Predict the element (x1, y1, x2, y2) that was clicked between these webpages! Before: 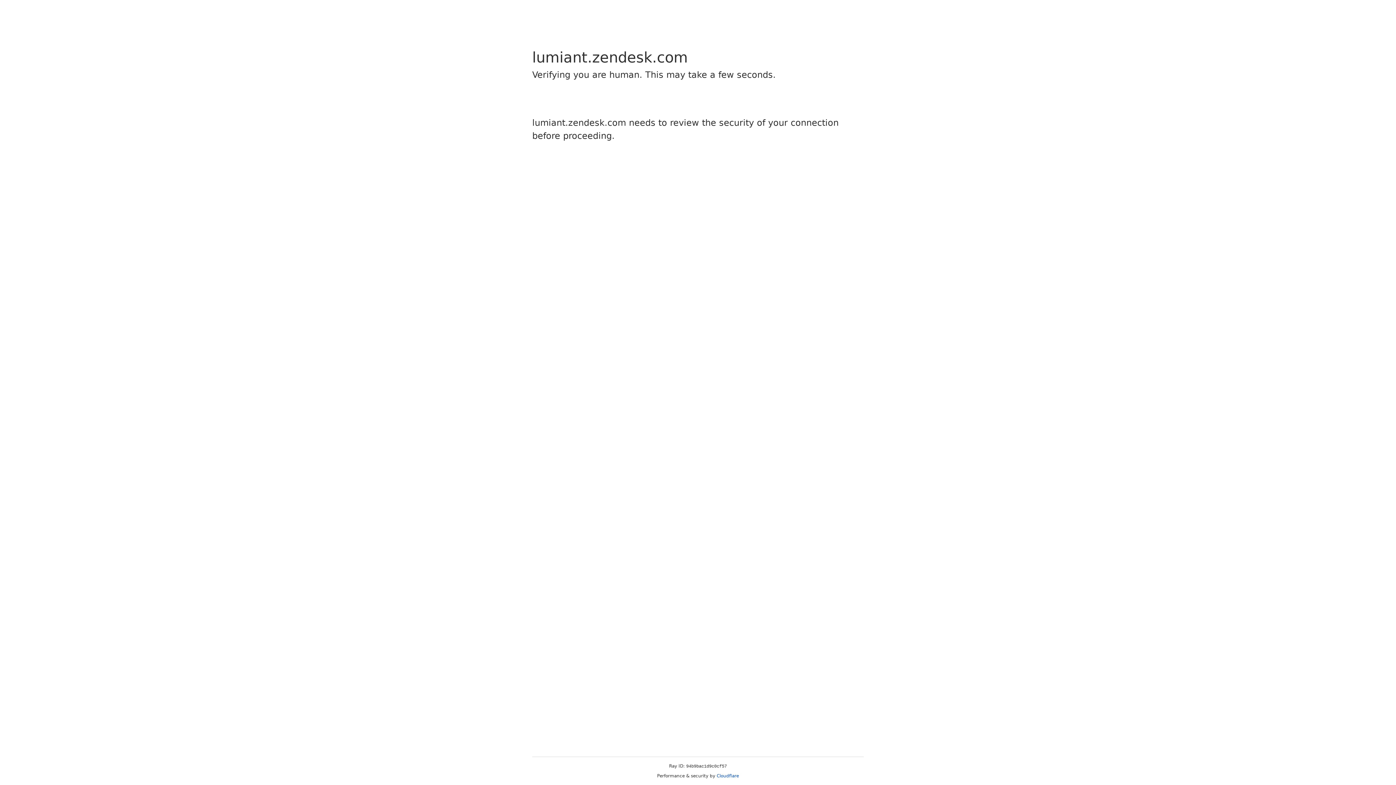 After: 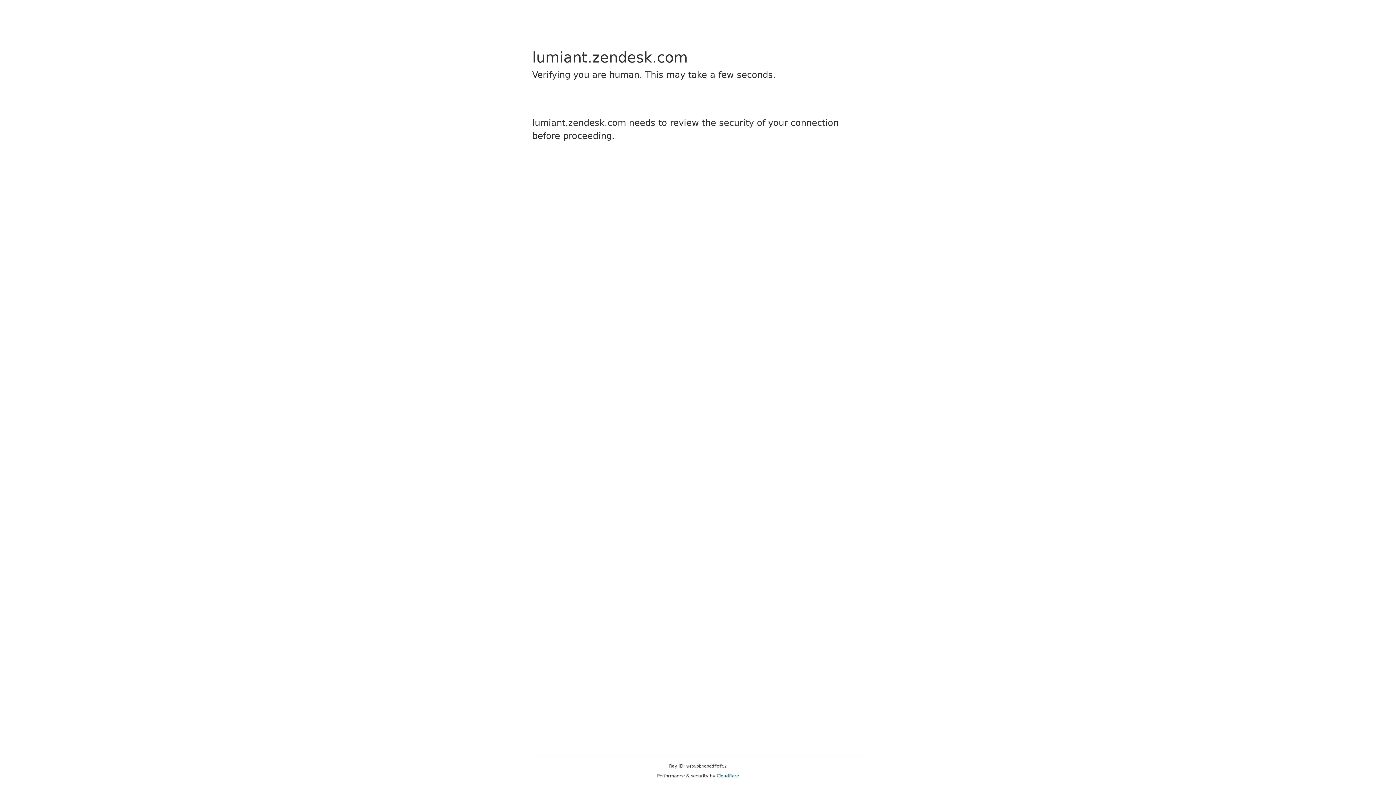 Action: label: Cloudflare bbox: (716, 773, 739, 778)